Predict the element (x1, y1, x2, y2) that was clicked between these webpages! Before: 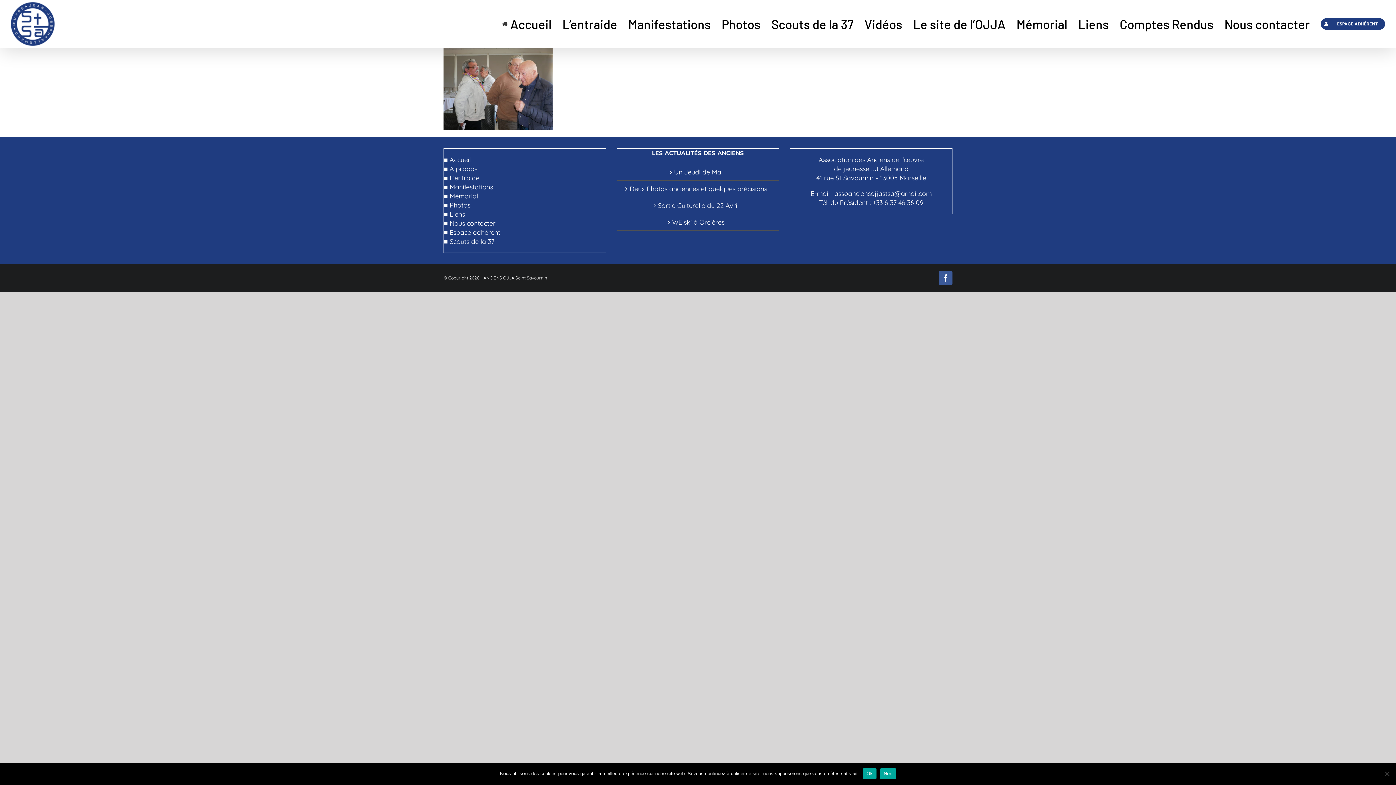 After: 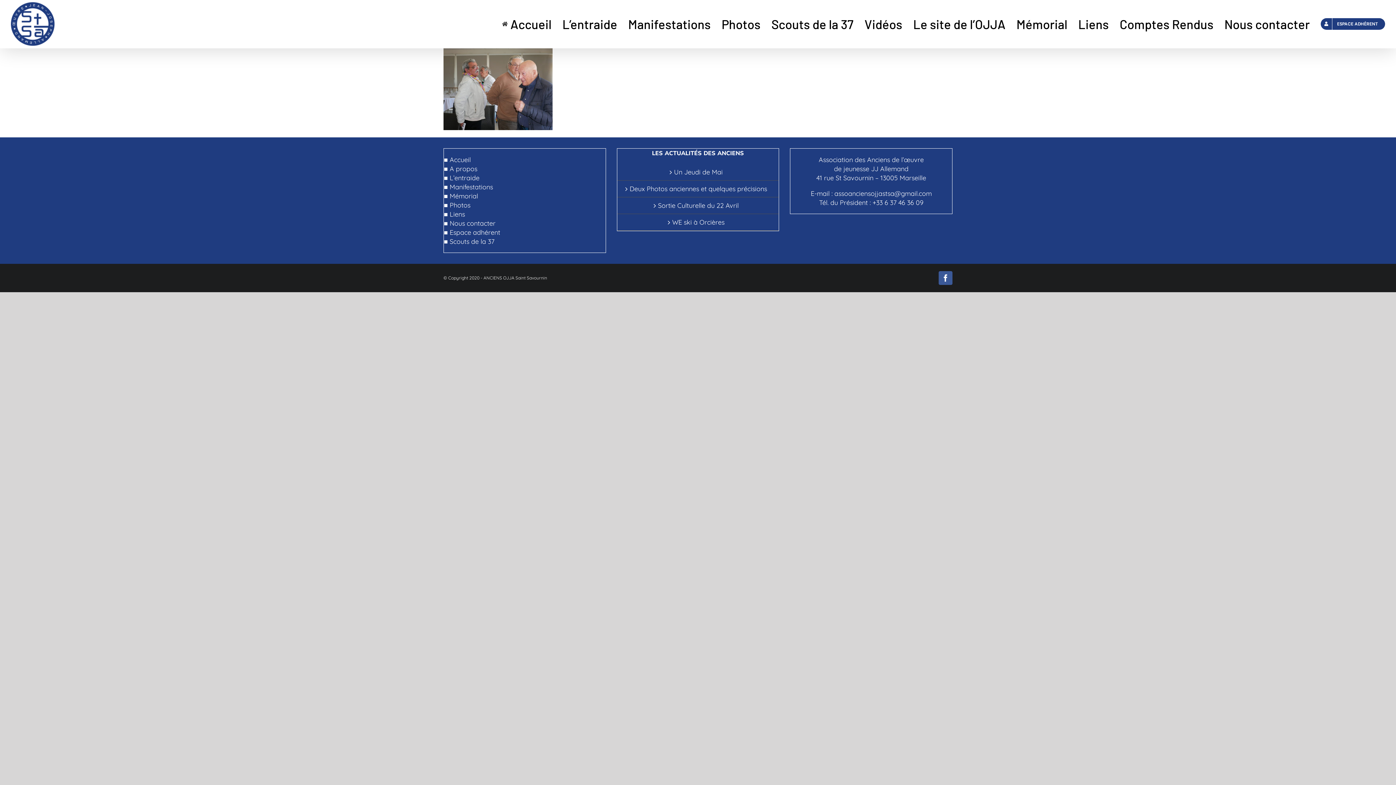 Action: bbox: (880, 768, 896, 779) label: Non